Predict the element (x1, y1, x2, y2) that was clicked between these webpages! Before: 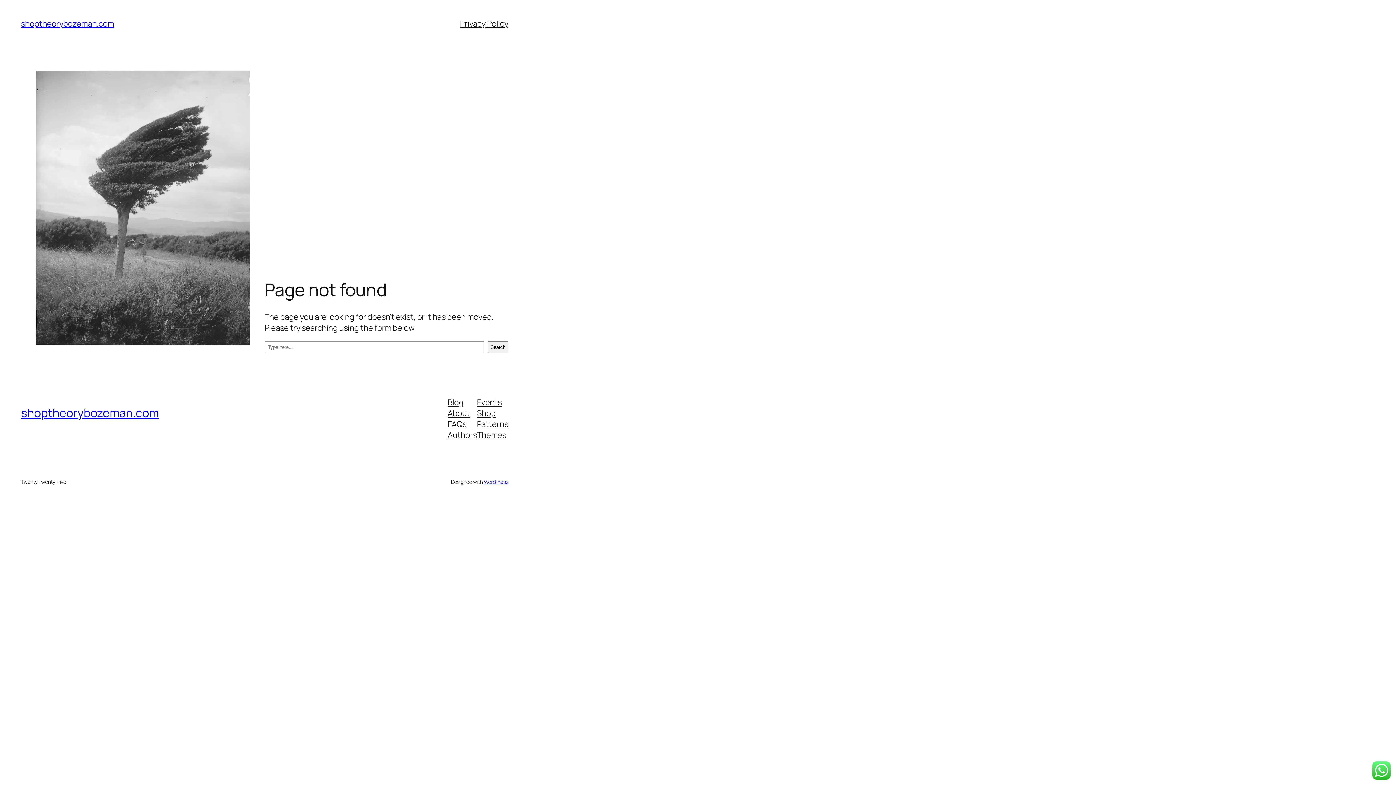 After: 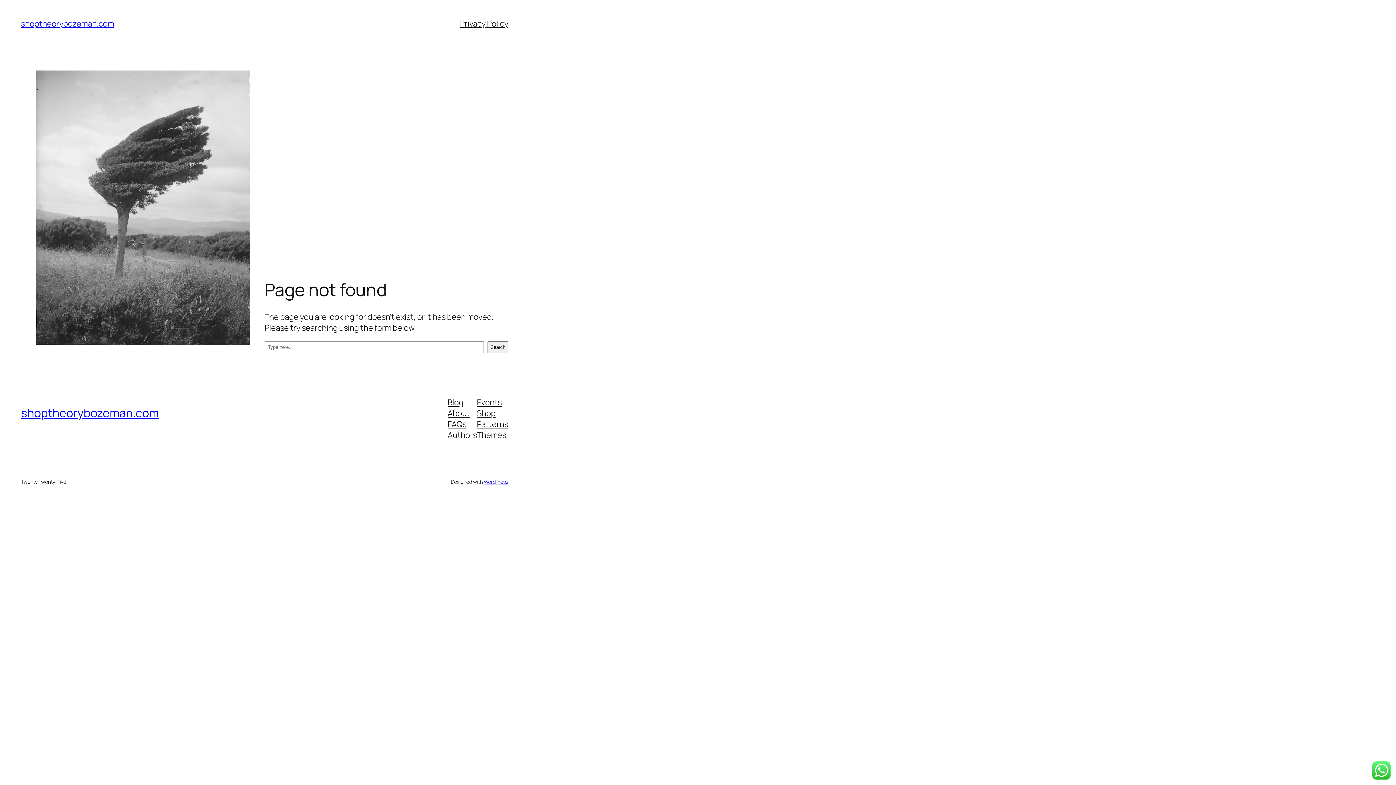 Action: bbox: (447, 418, 466, 429) label: FAQs